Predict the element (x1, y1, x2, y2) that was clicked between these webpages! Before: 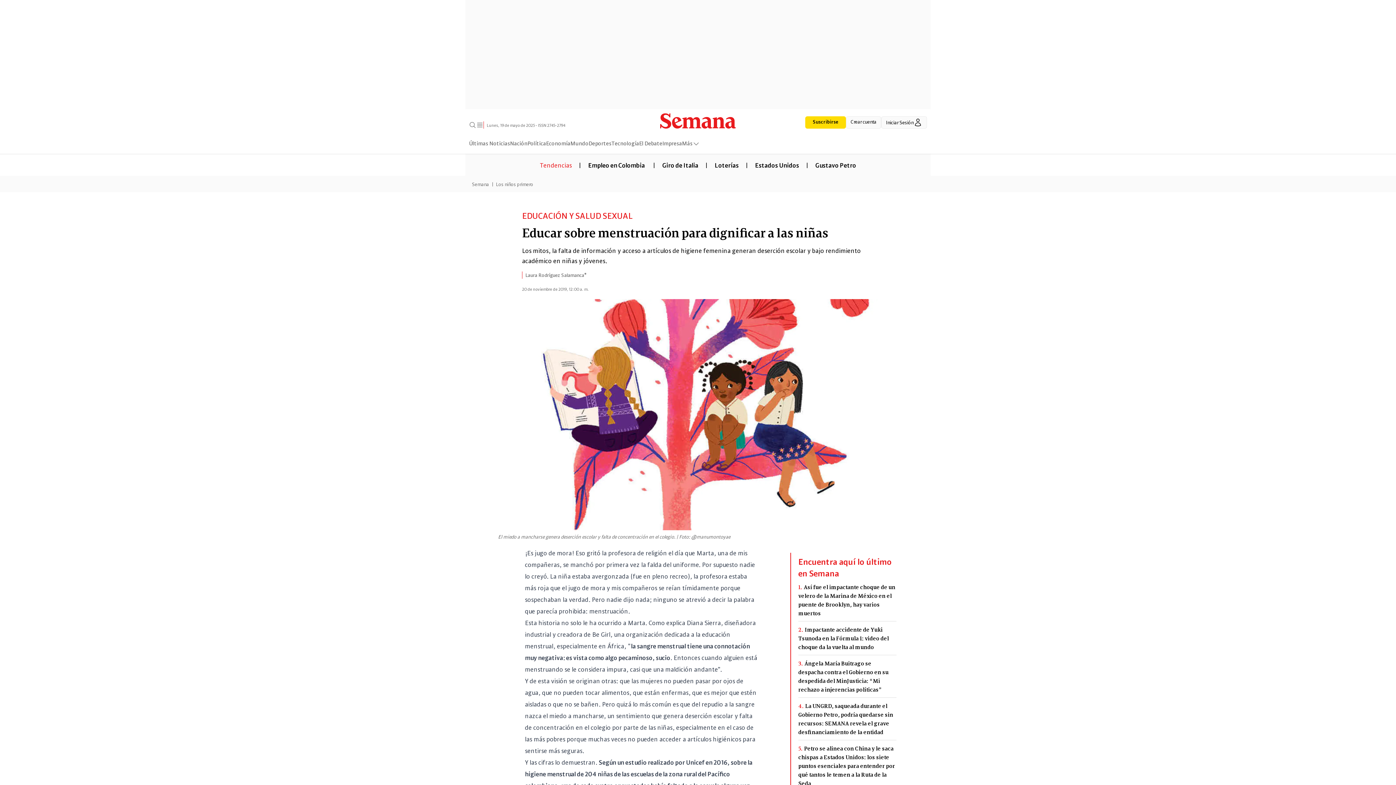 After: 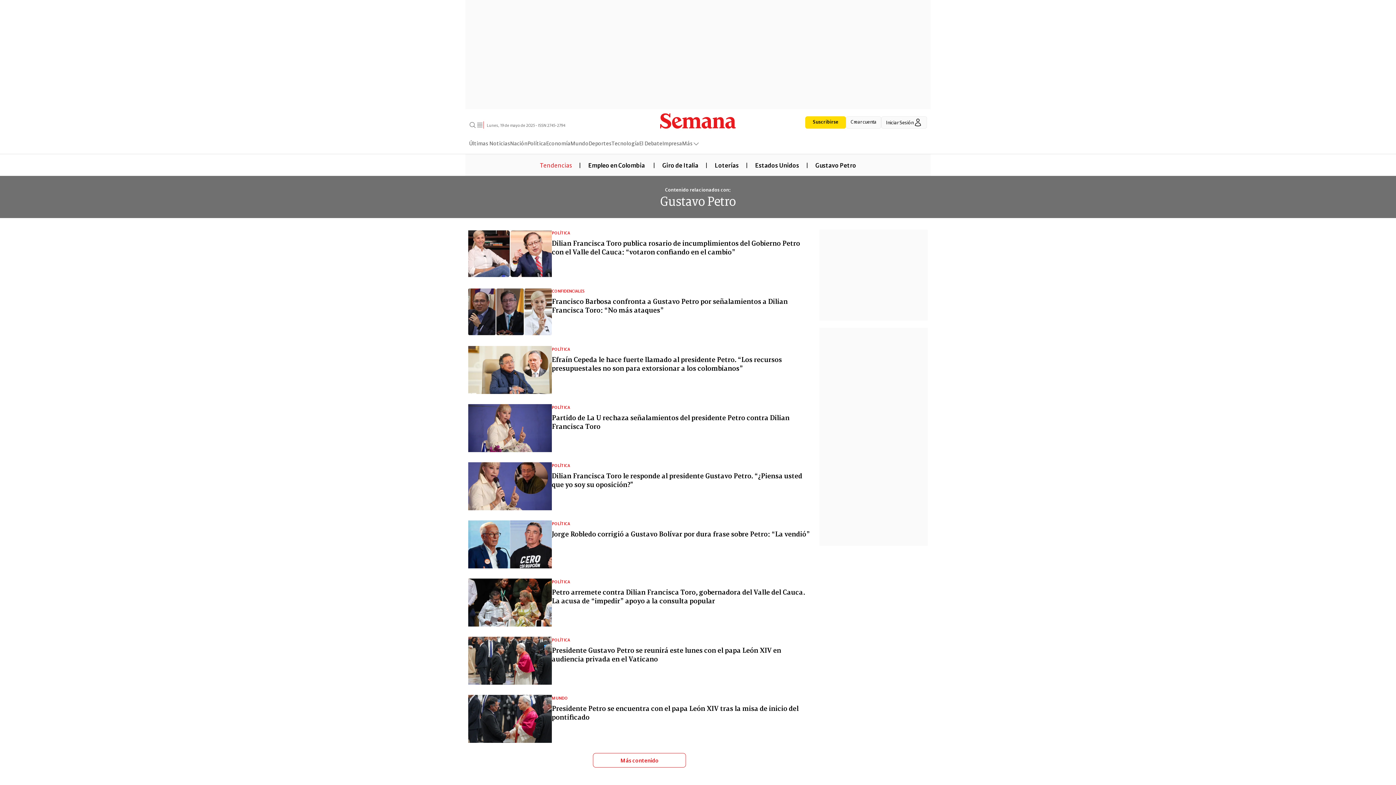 Action: bbox: (808, 160, 863, 168) label: Gustavo Petro